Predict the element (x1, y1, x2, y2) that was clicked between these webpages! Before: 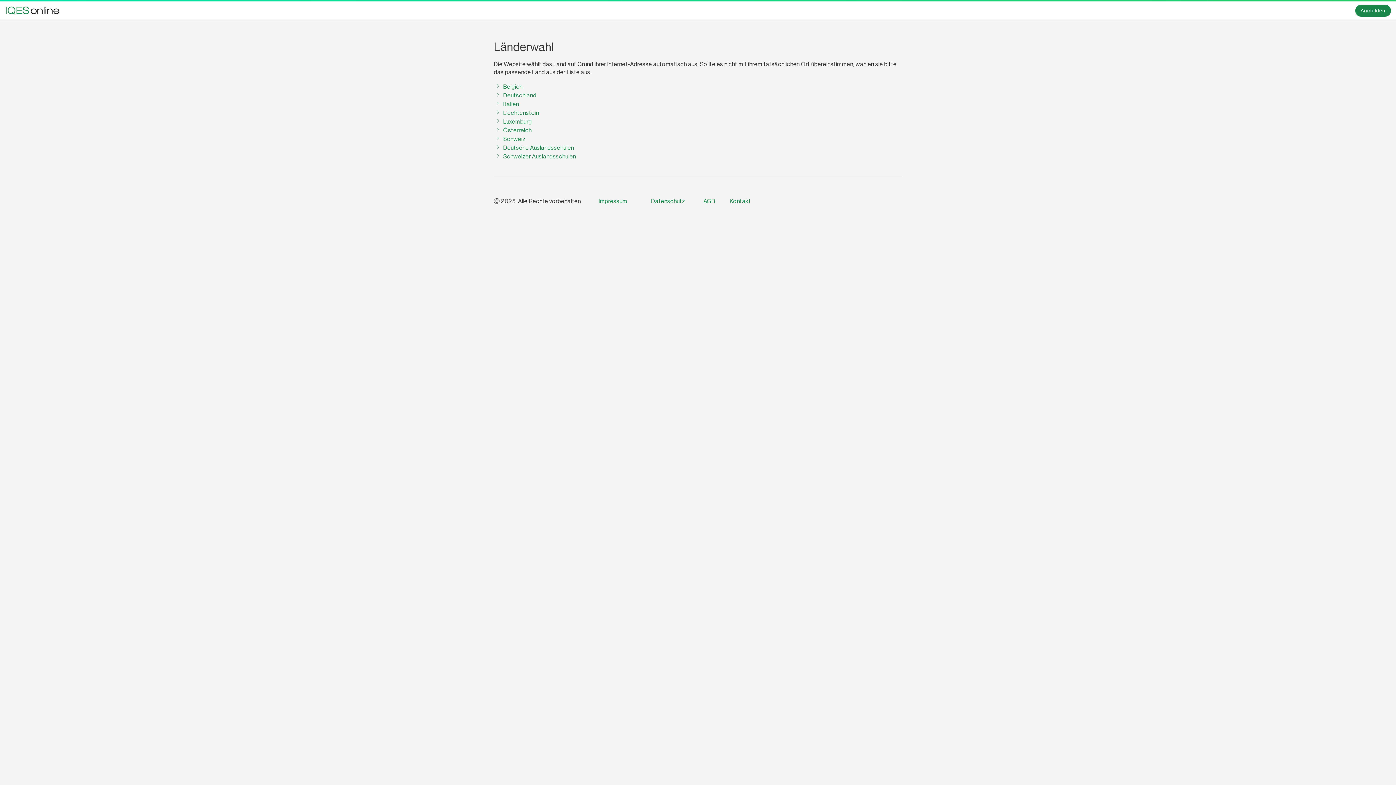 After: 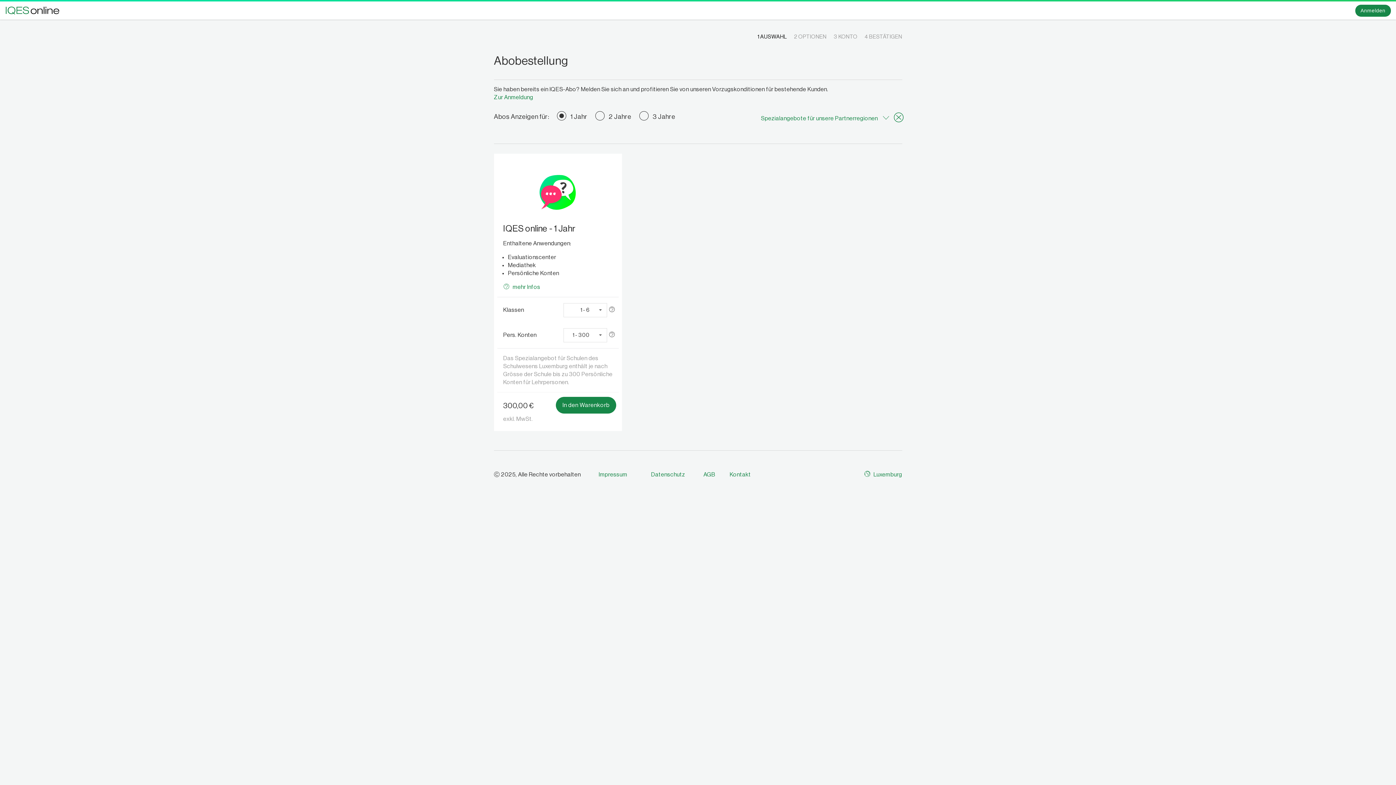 Action: bbox: (494, 118, 532, 124) label:  Luxemburg